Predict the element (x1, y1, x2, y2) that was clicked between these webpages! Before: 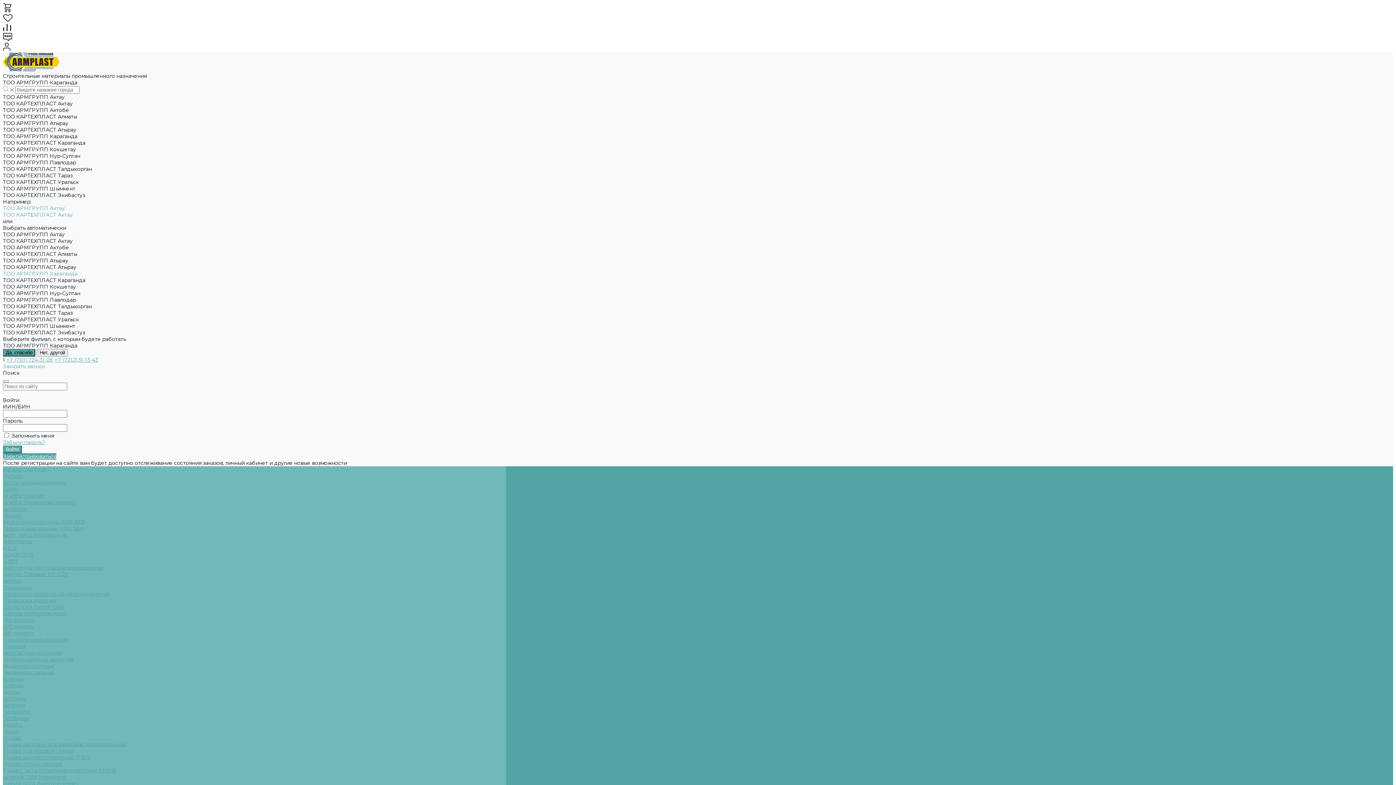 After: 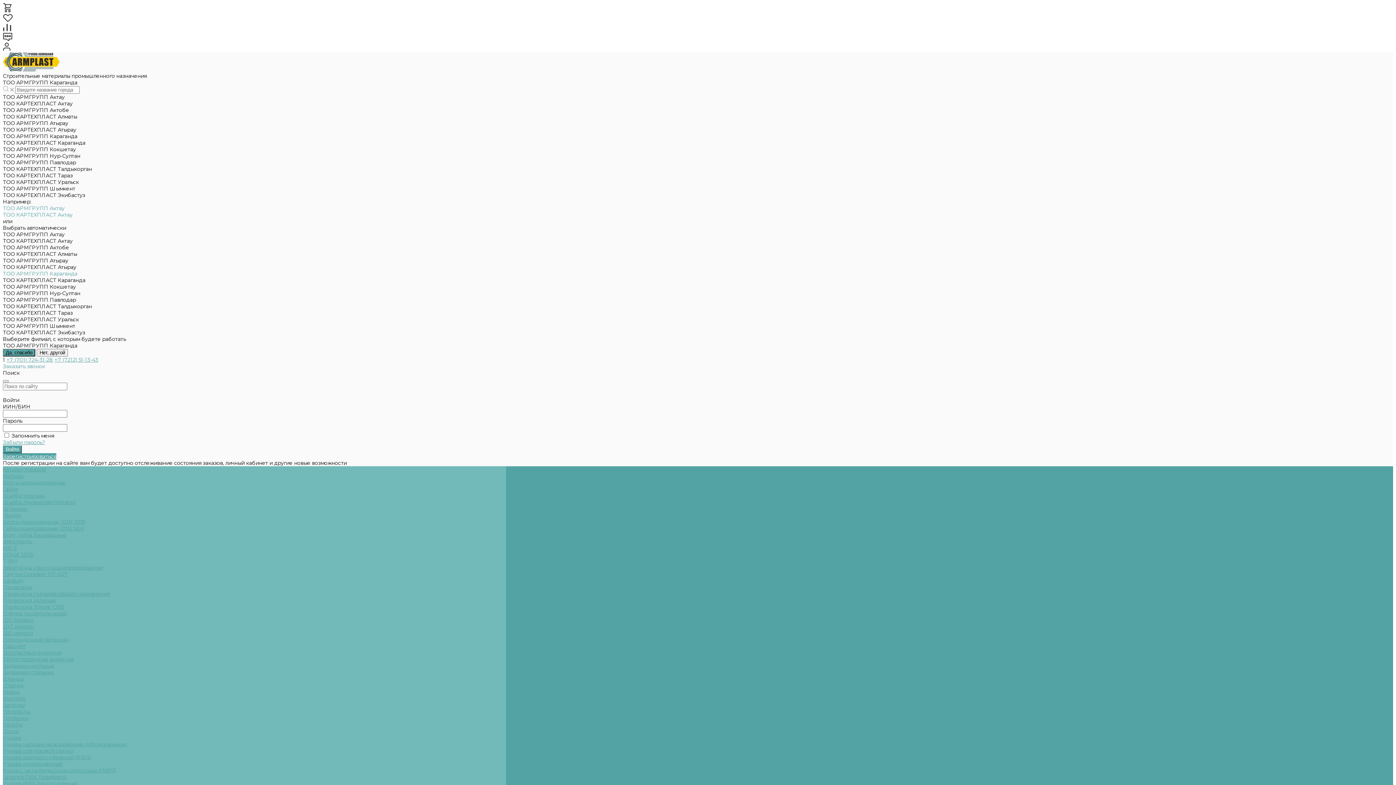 Action: label: Т-590 bbox: (2, 558, 17, 564)